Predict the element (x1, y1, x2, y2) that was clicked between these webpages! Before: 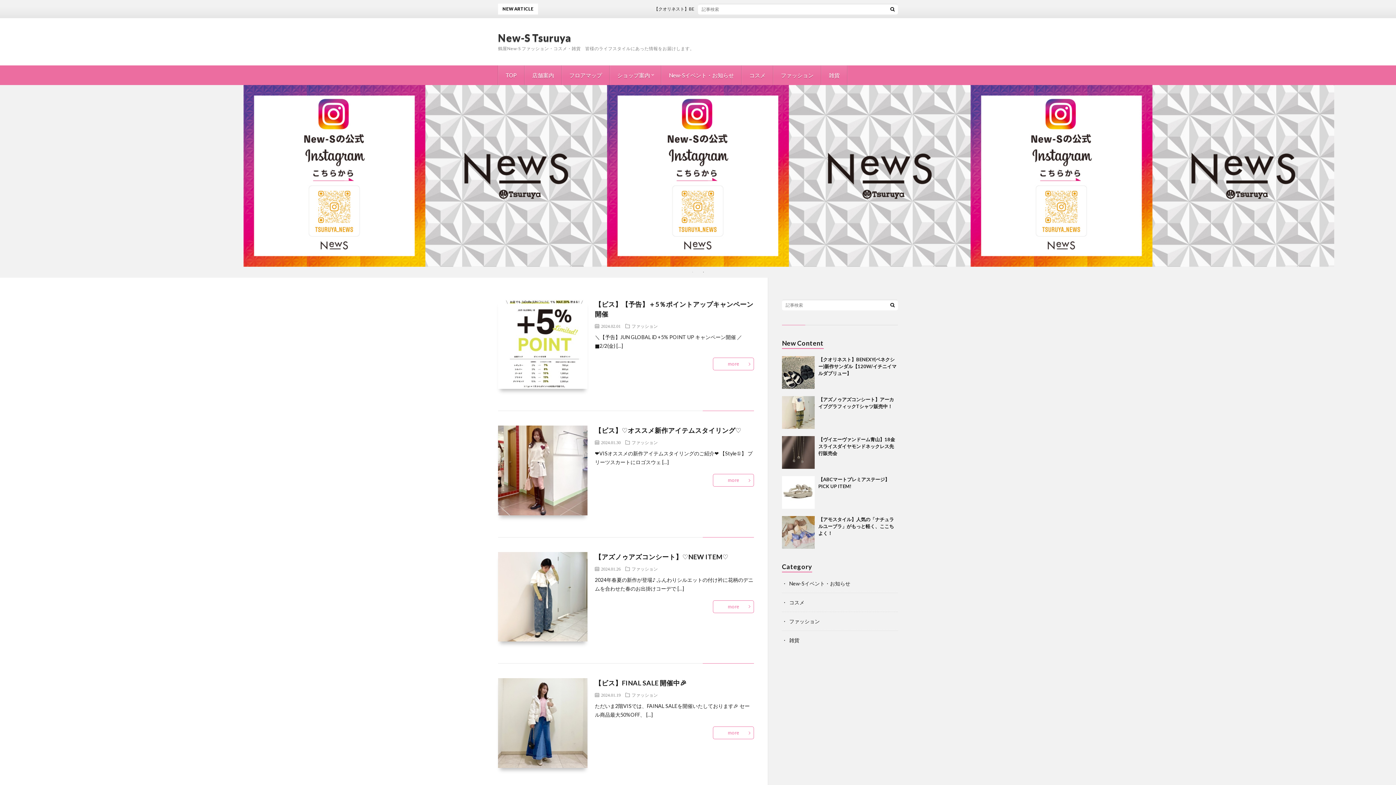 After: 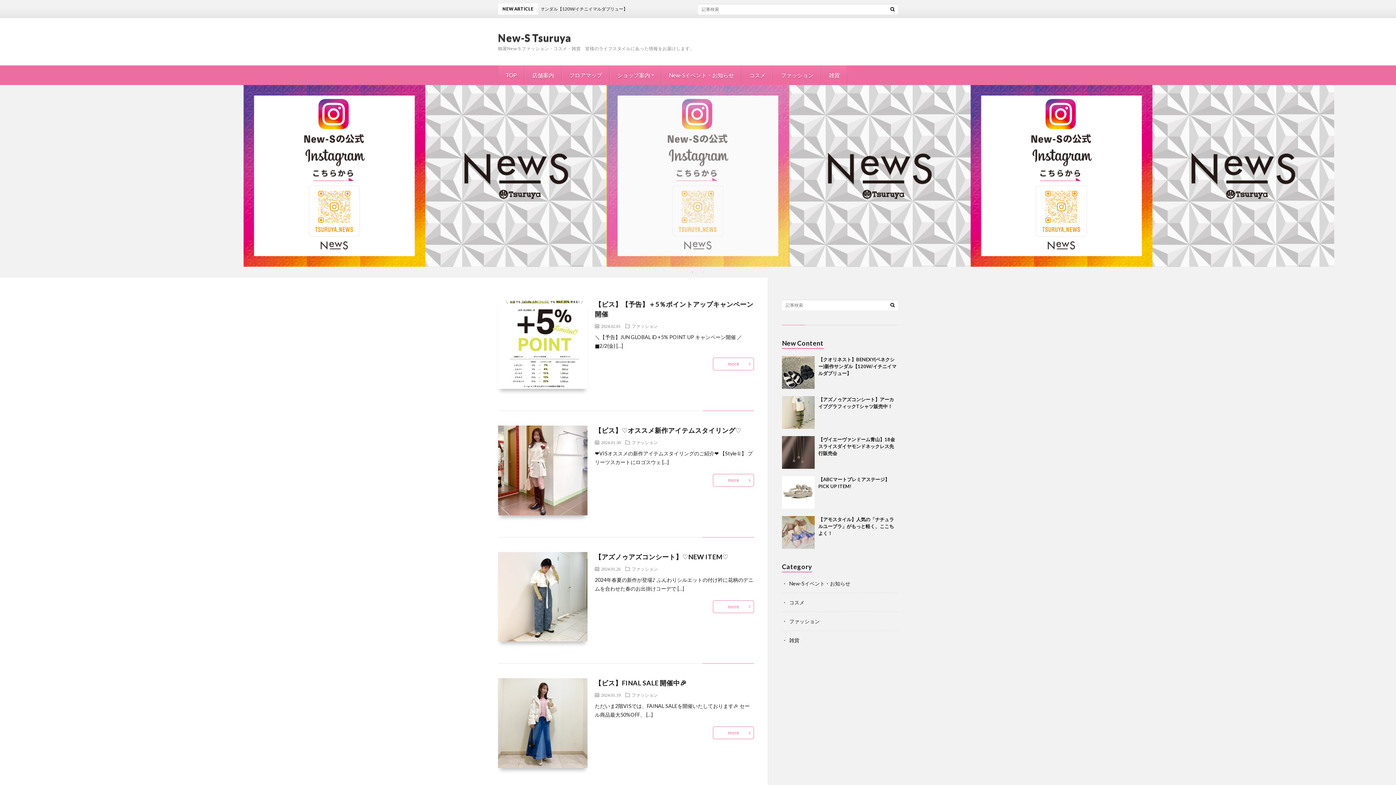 Action: bbox: (607, 85, 789, 266)